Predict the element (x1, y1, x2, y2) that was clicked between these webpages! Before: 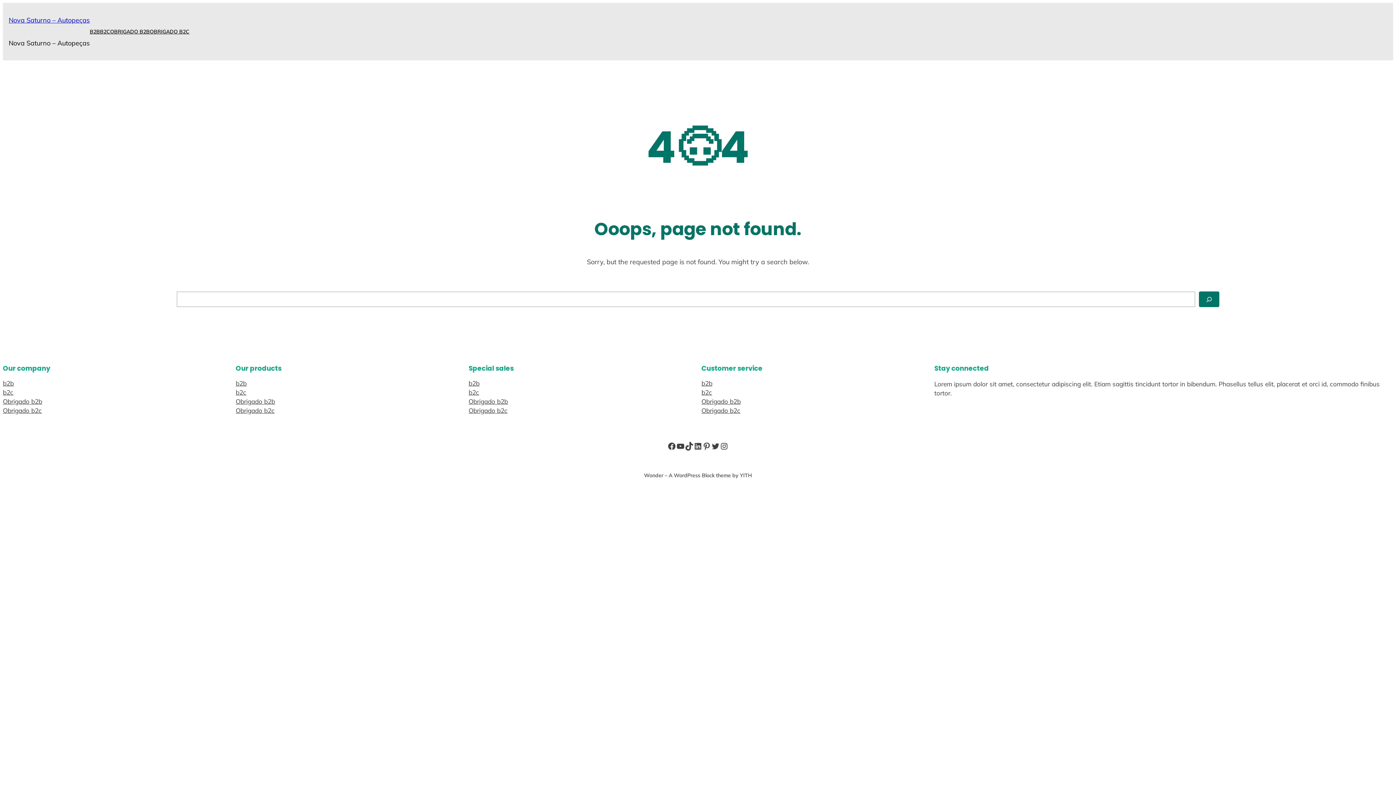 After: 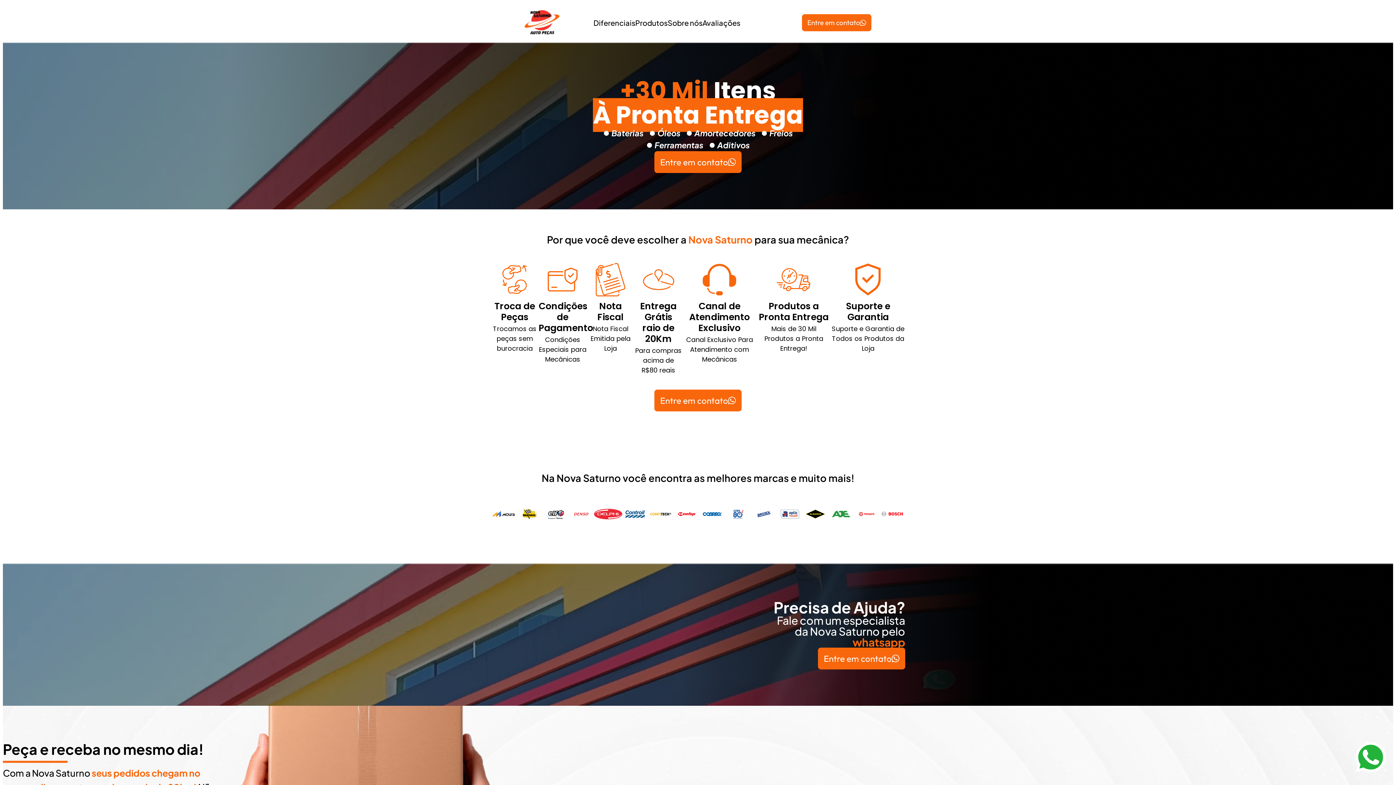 Action: bbox: (701, 378, 712, 388) label: b2b